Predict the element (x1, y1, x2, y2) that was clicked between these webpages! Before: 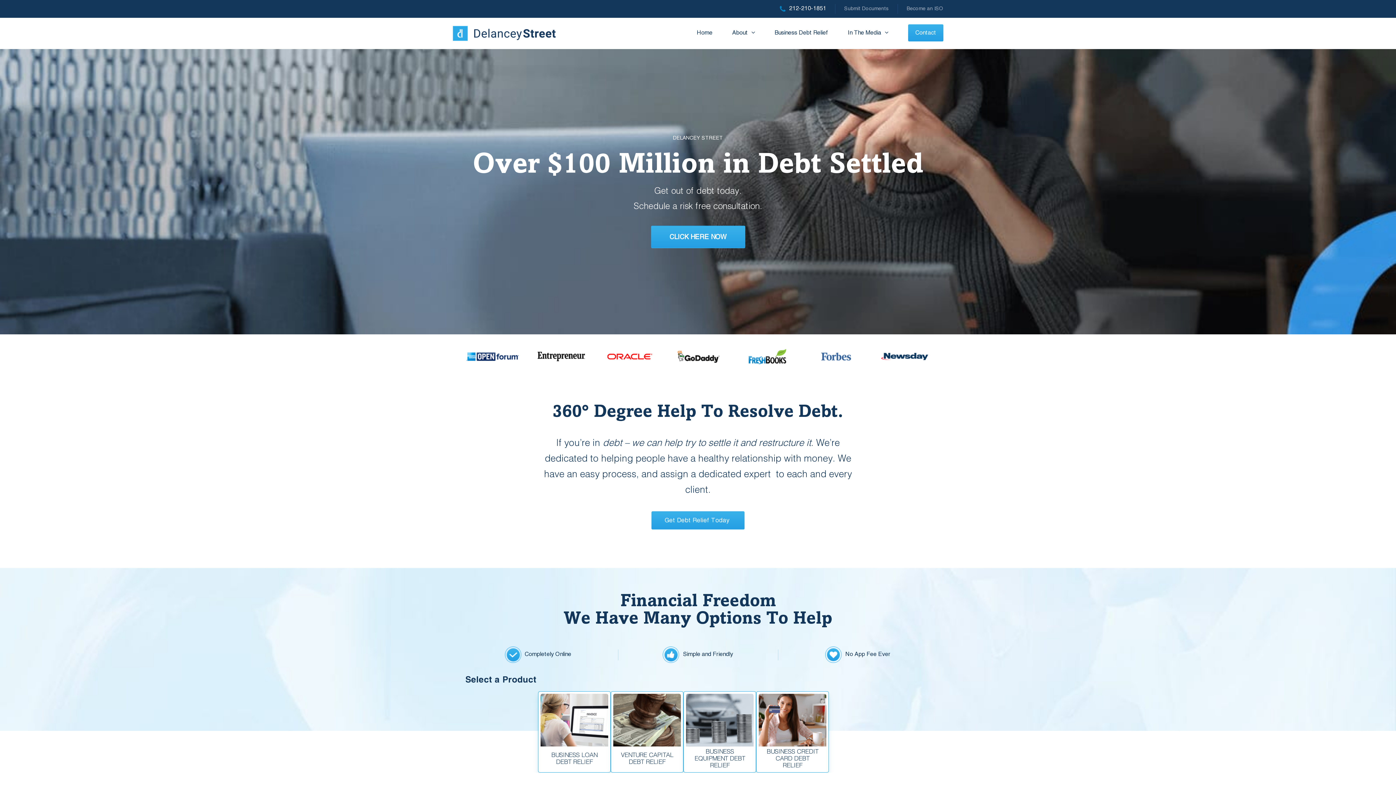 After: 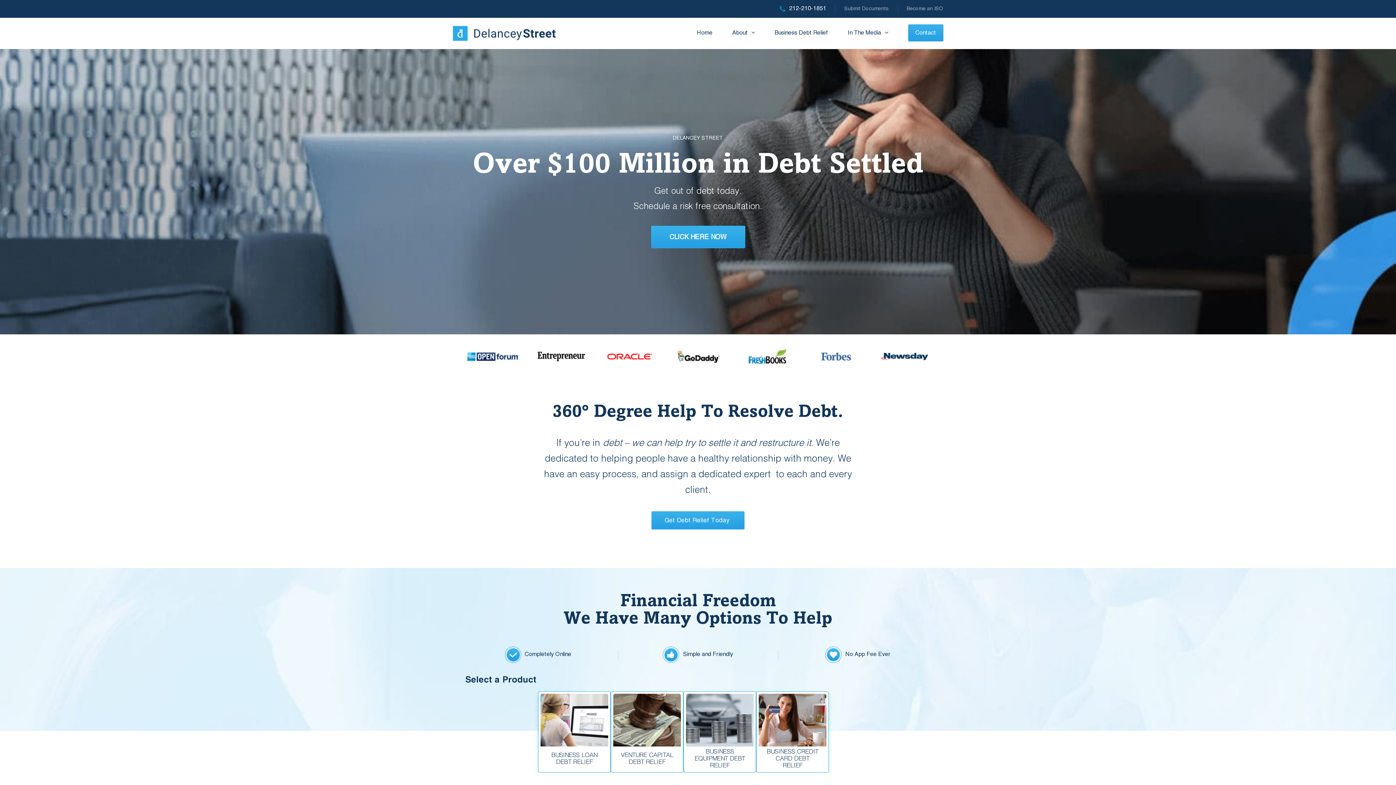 Action: label: CLICK HERE NOW bbox: (651, 225, 745, 248)